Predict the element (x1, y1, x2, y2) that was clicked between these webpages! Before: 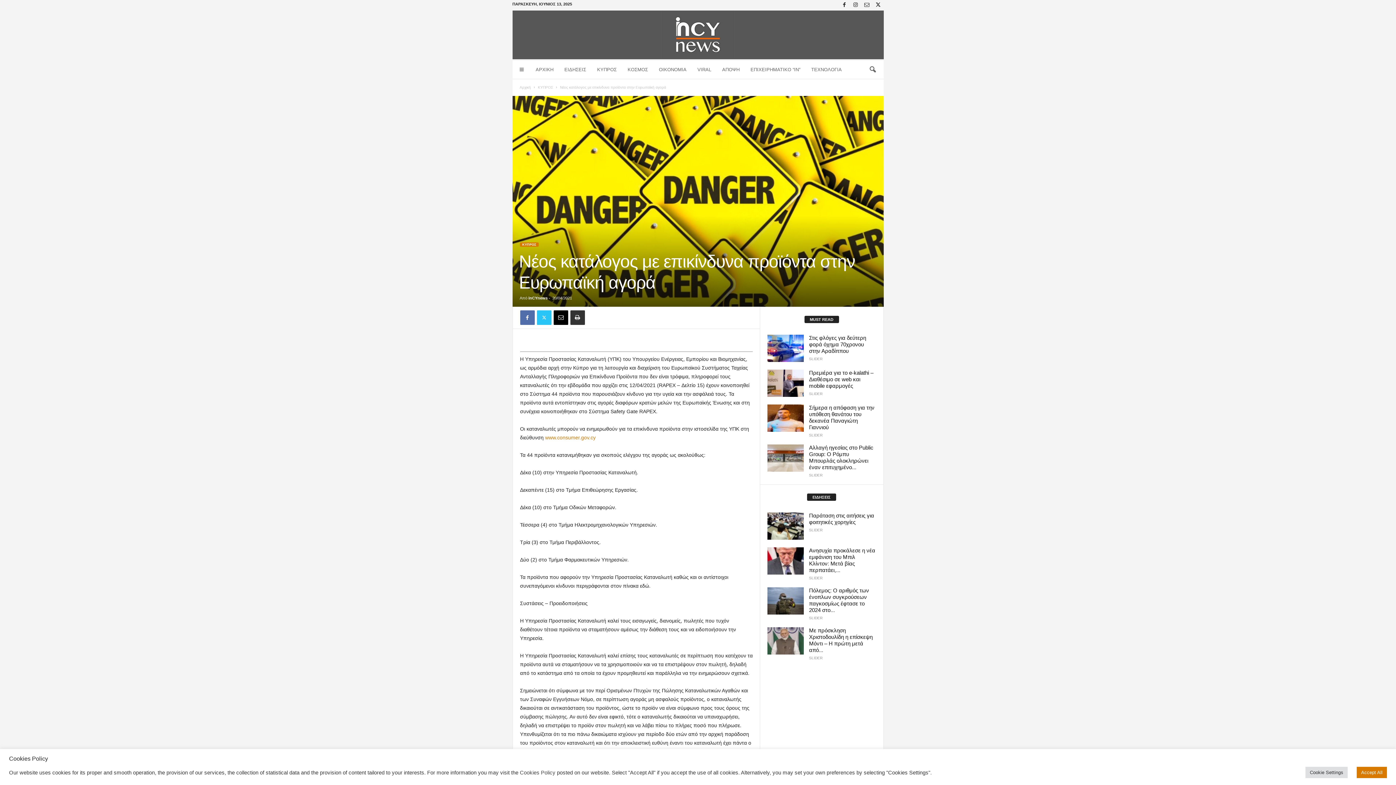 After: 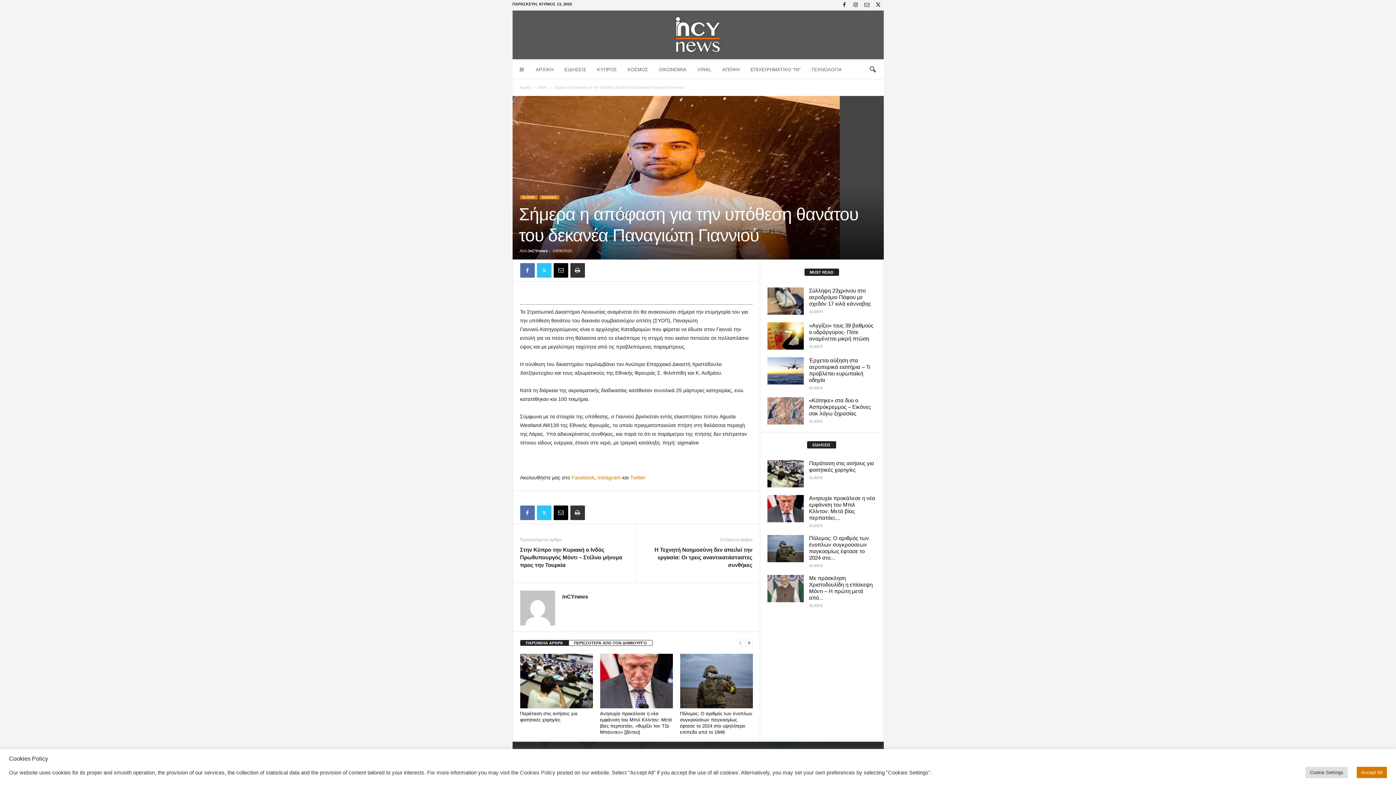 Action: bbox: (809, 404, 874, 430) label: Σήμερα η απόφαση για την υπόθεση θανάτου του δεκανέα Παναγιώτη Γιαννιού